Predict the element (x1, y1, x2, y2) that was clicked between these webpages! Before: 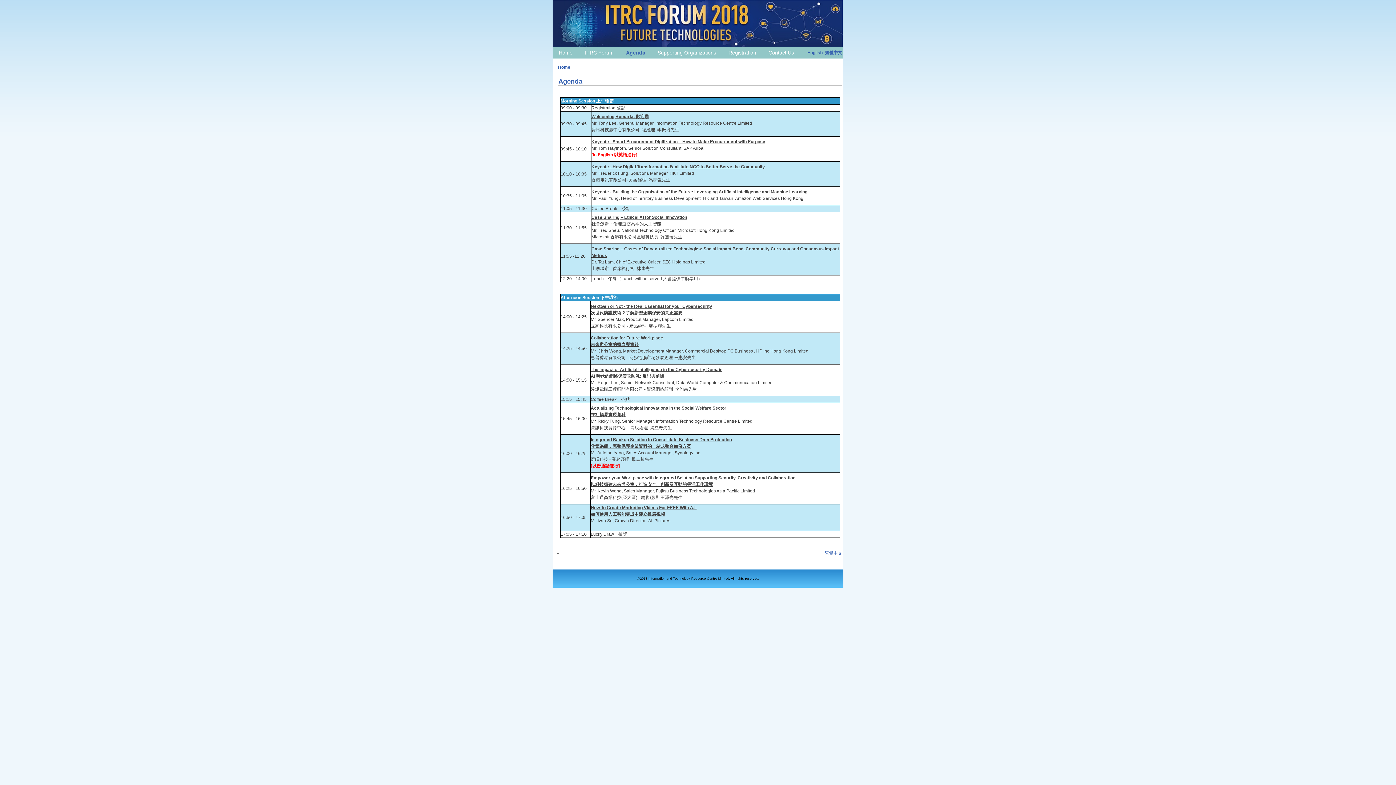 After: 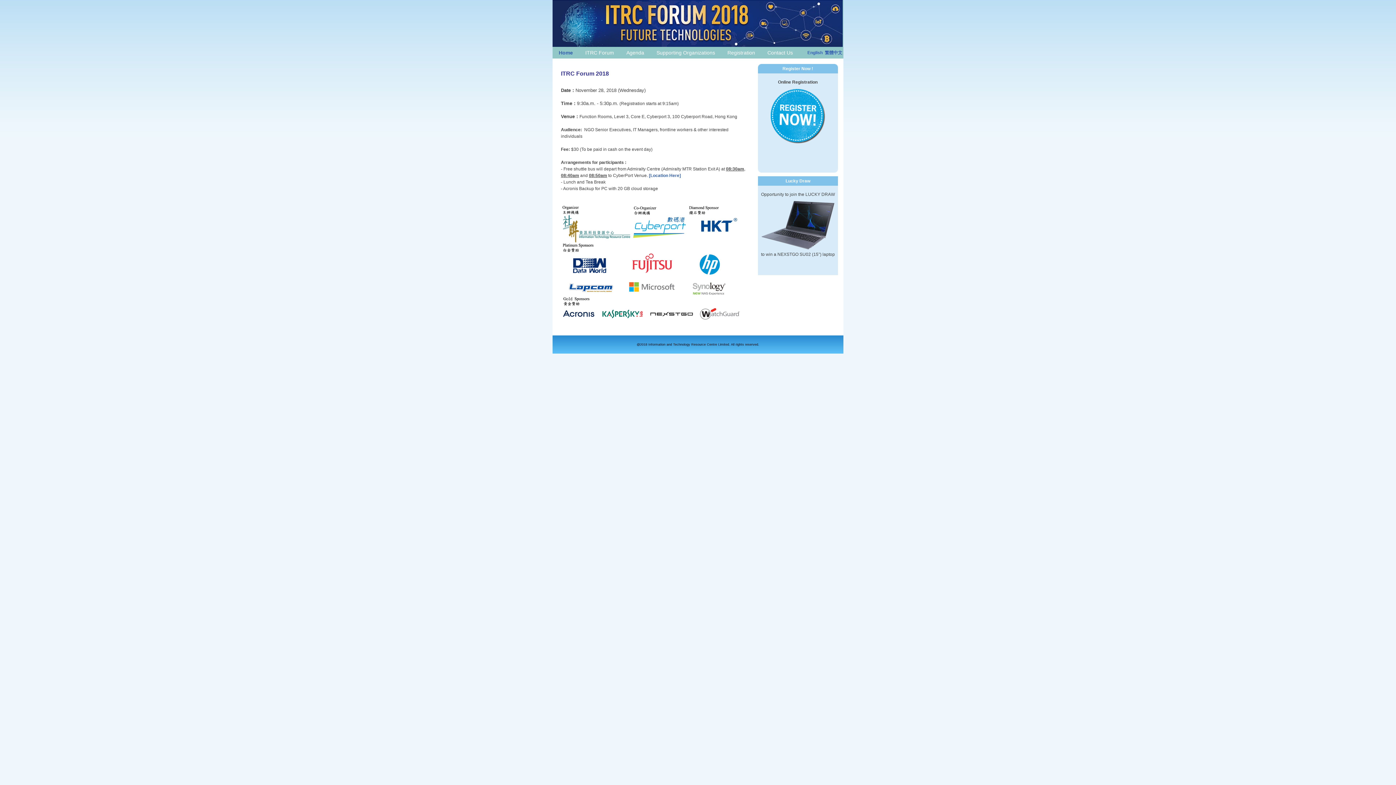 Action: label: Home bbox: (557, 47, 574, 58)